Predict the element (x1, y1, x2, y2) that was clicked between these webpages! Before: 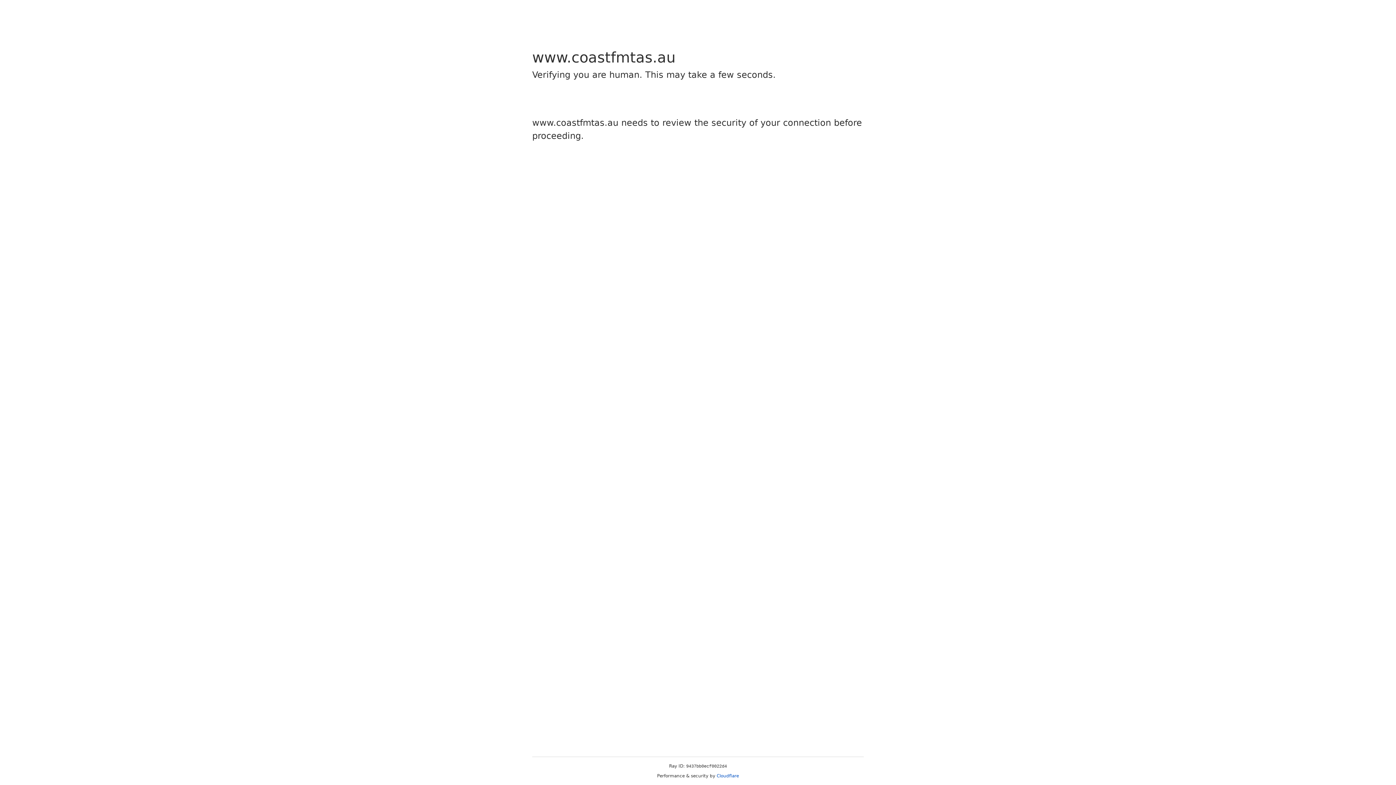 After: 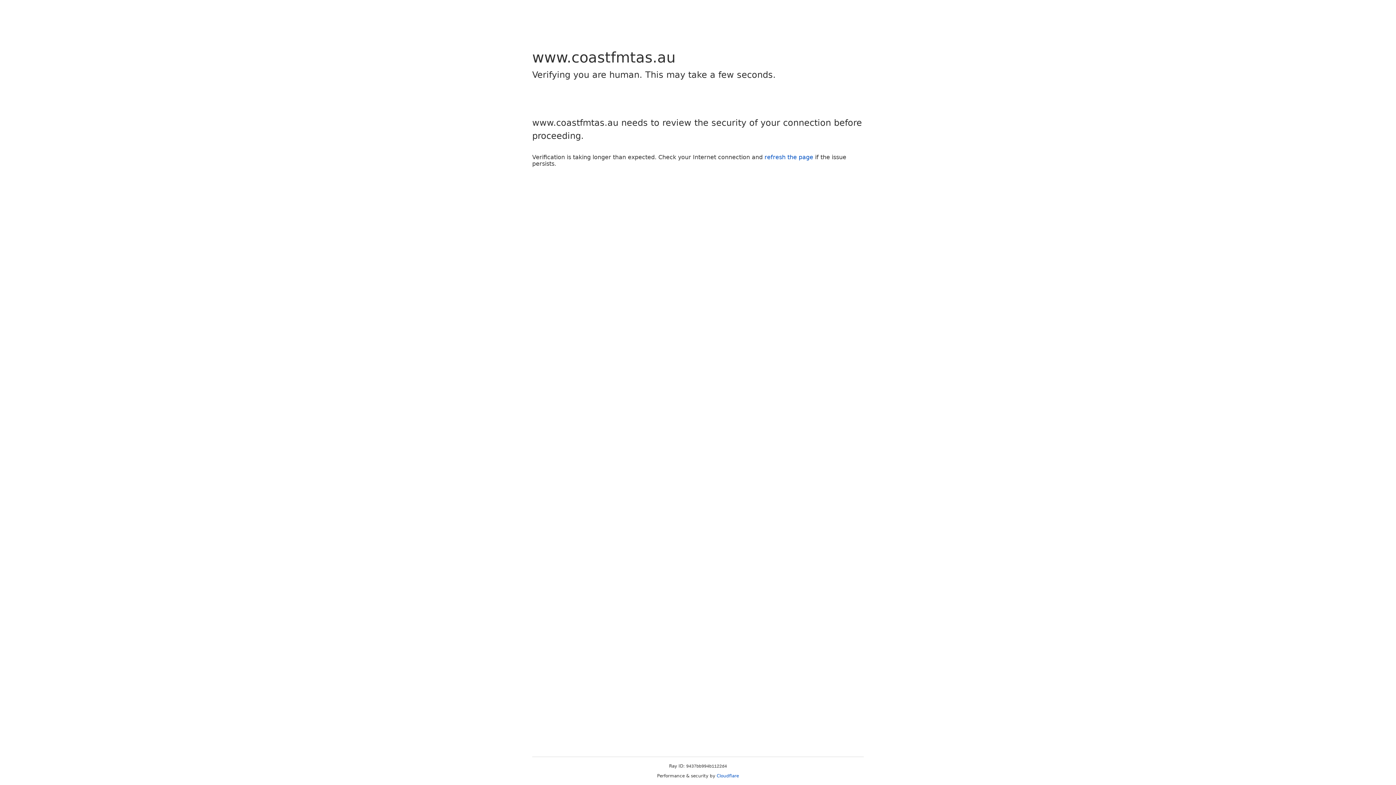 Action: bbox: (716, 773, 739, 778) label: Cloudflare